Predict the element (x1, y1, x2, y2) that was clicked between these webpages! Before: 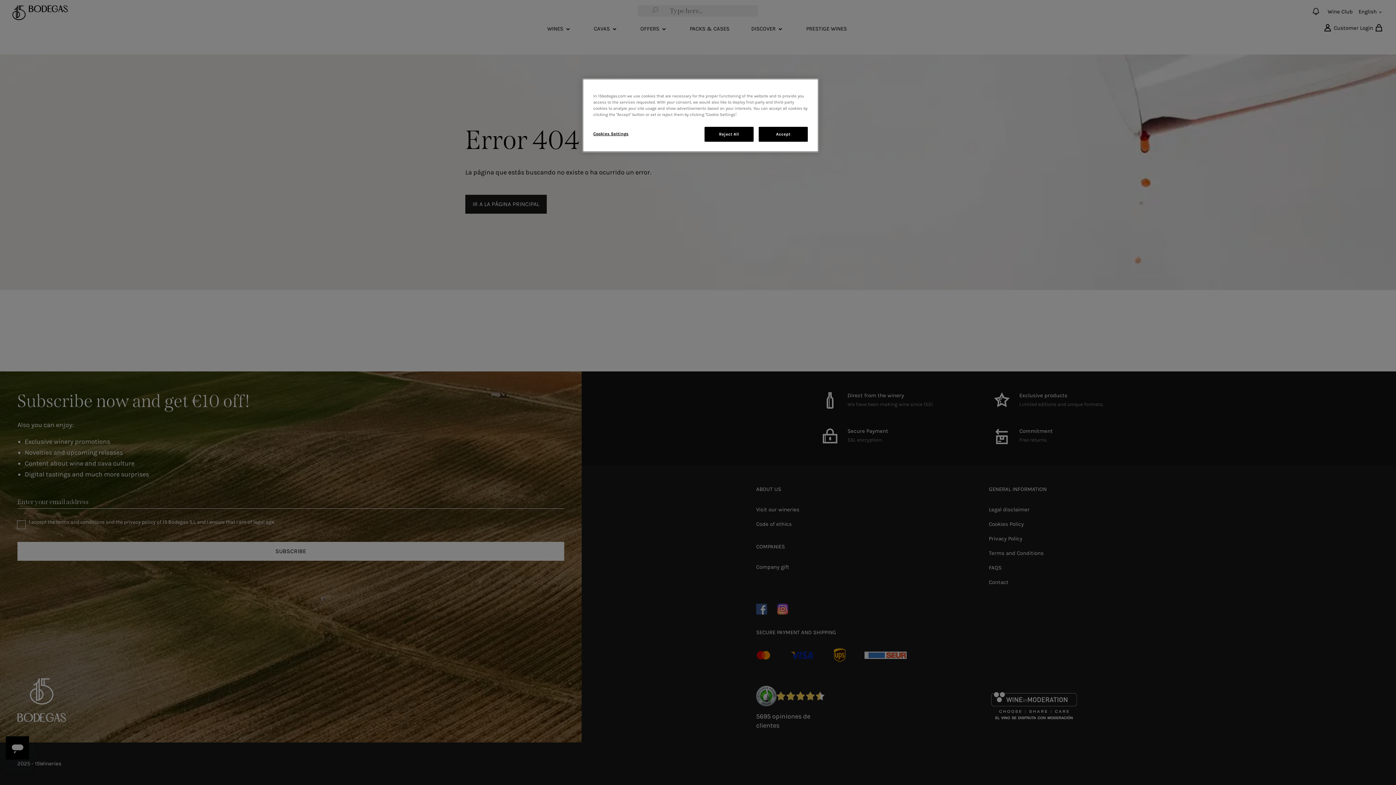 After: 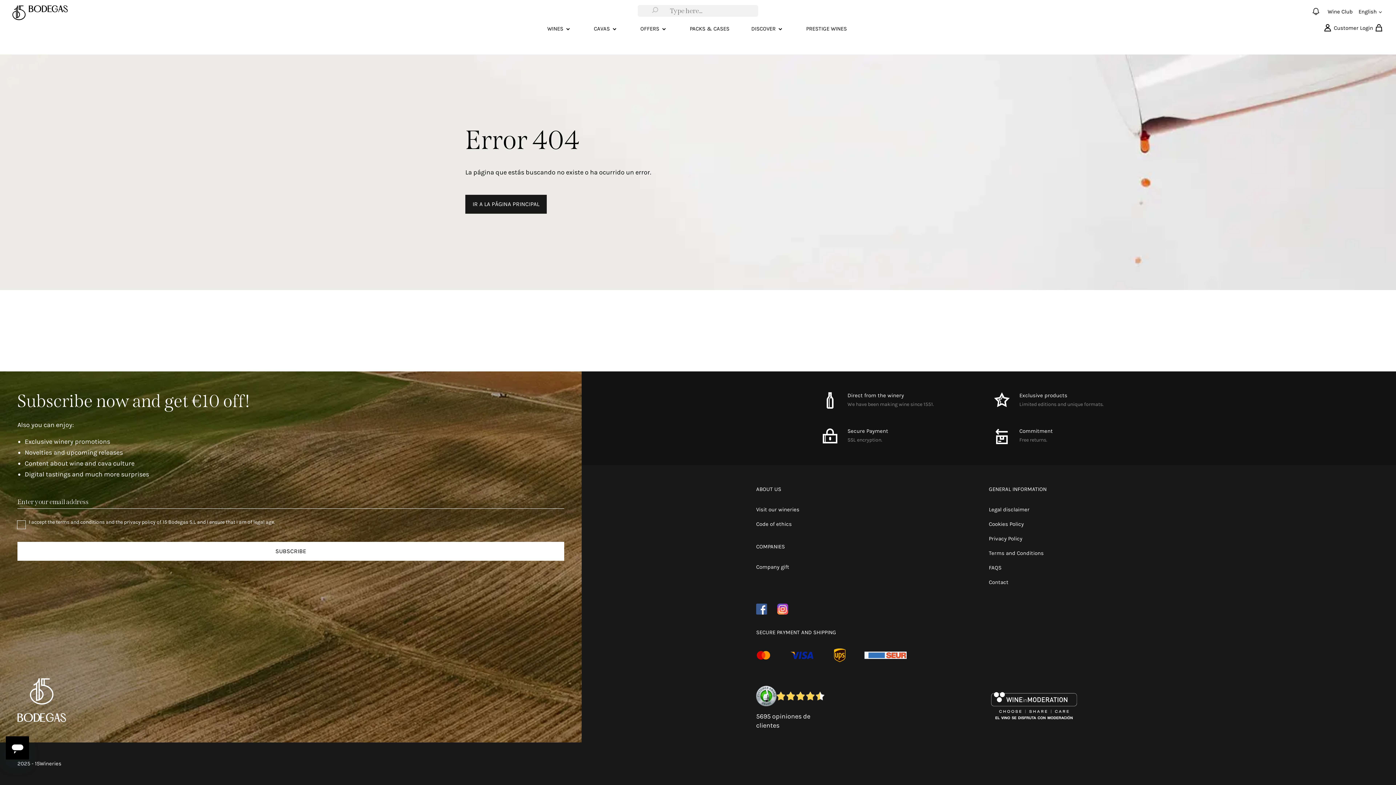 Action: label: Accept bbox: (758, 126, 808, 141)